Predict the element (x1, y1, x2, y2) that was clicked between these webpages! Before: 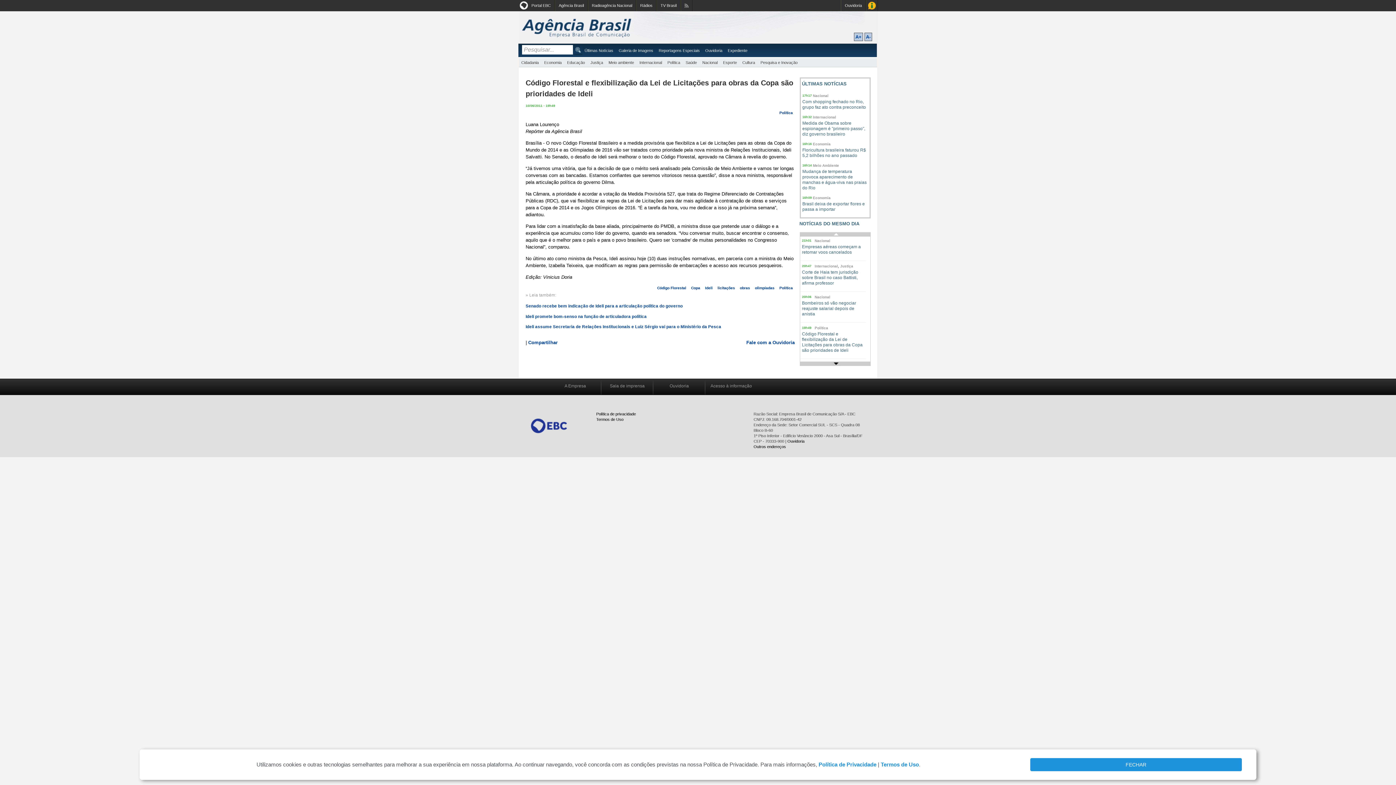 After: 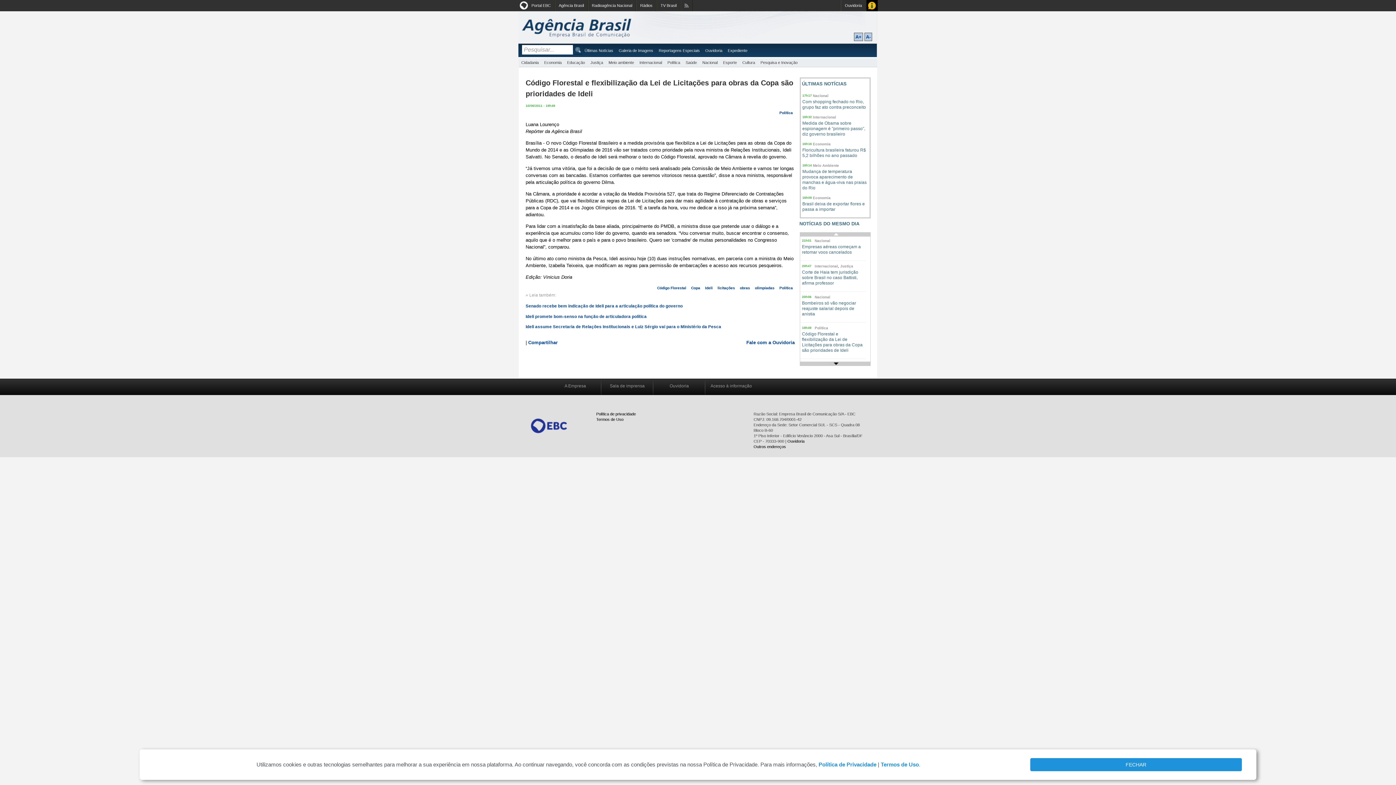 Action: label: Acesso à Informação bbox: (866, 0, 877, 11)